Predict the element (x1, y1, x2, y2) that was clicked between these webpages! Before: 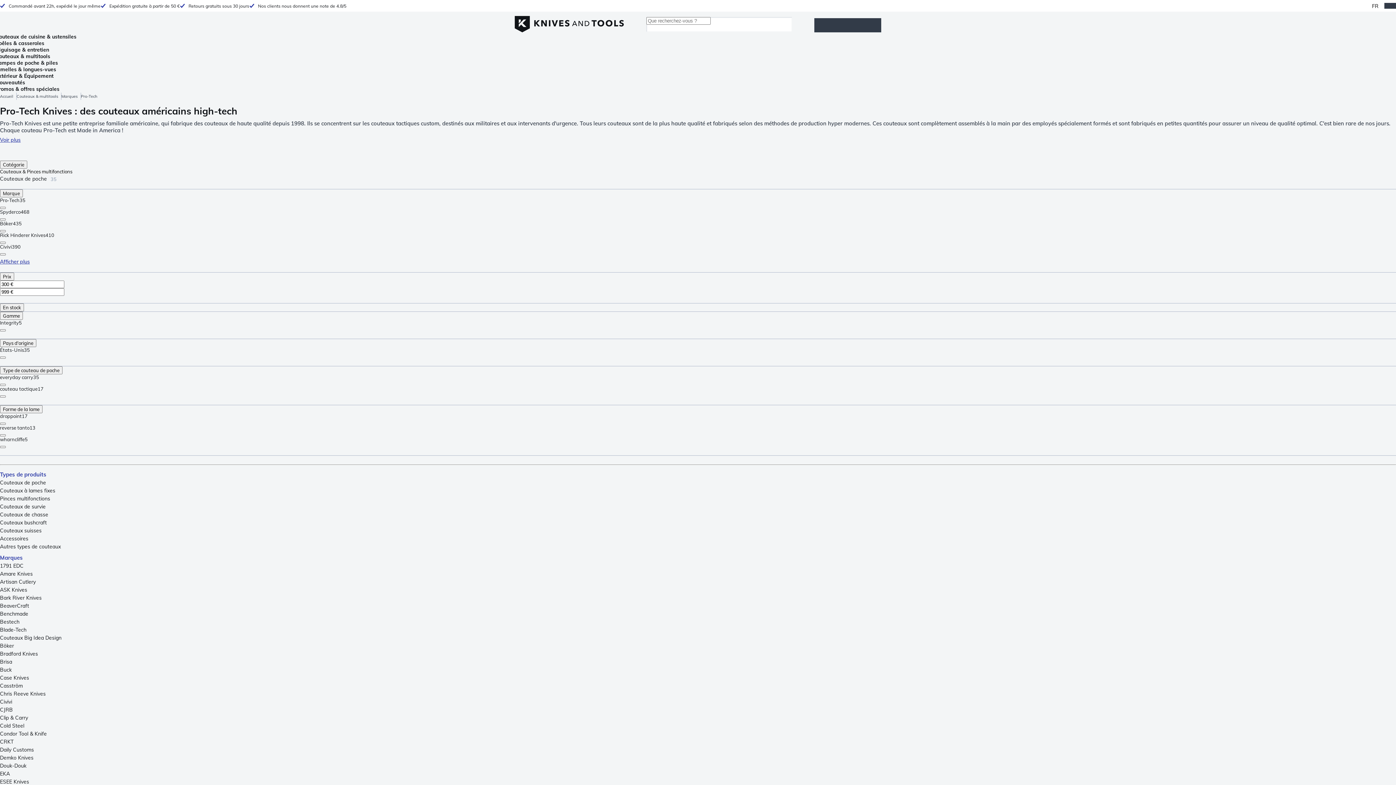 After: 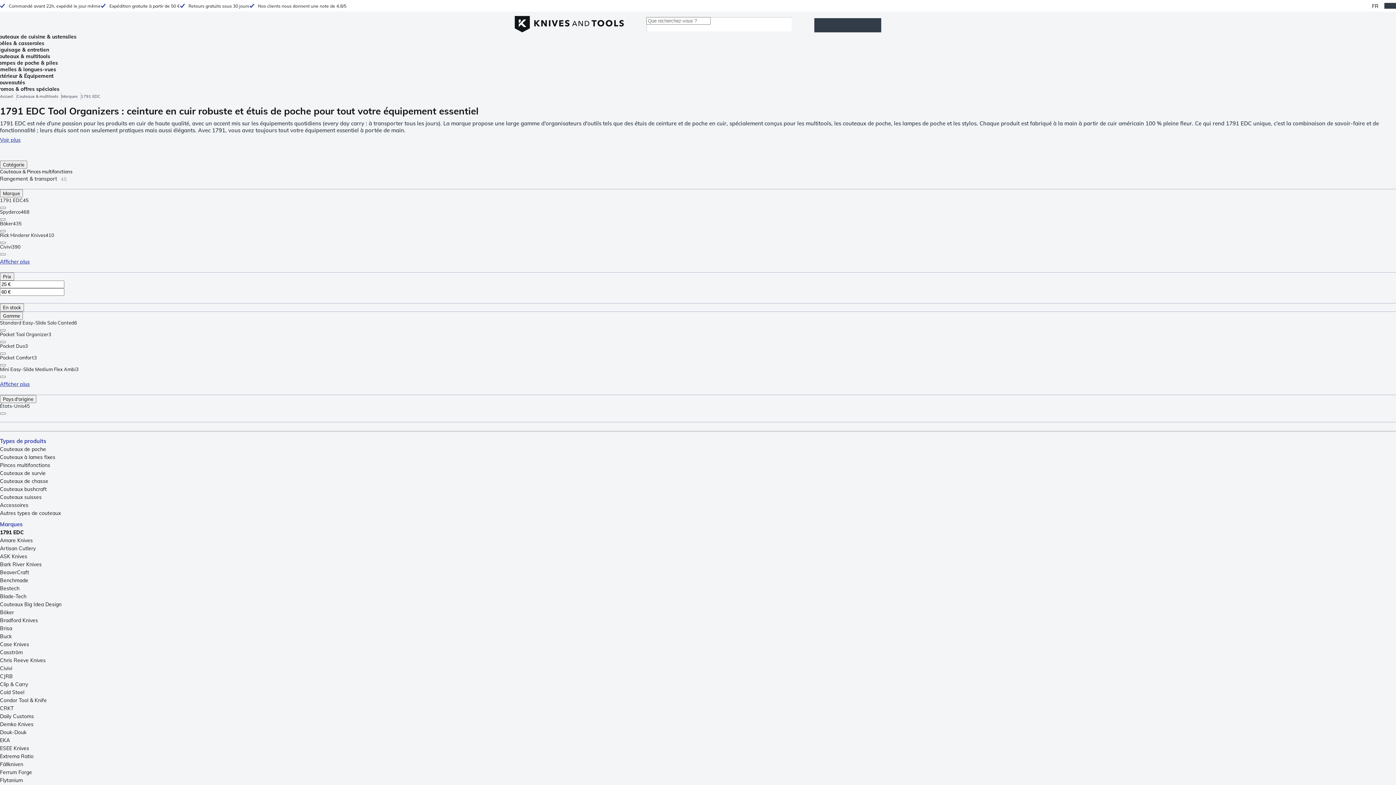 Action: bbox: (0, 562, 1396, 569) label: 1791 EDC